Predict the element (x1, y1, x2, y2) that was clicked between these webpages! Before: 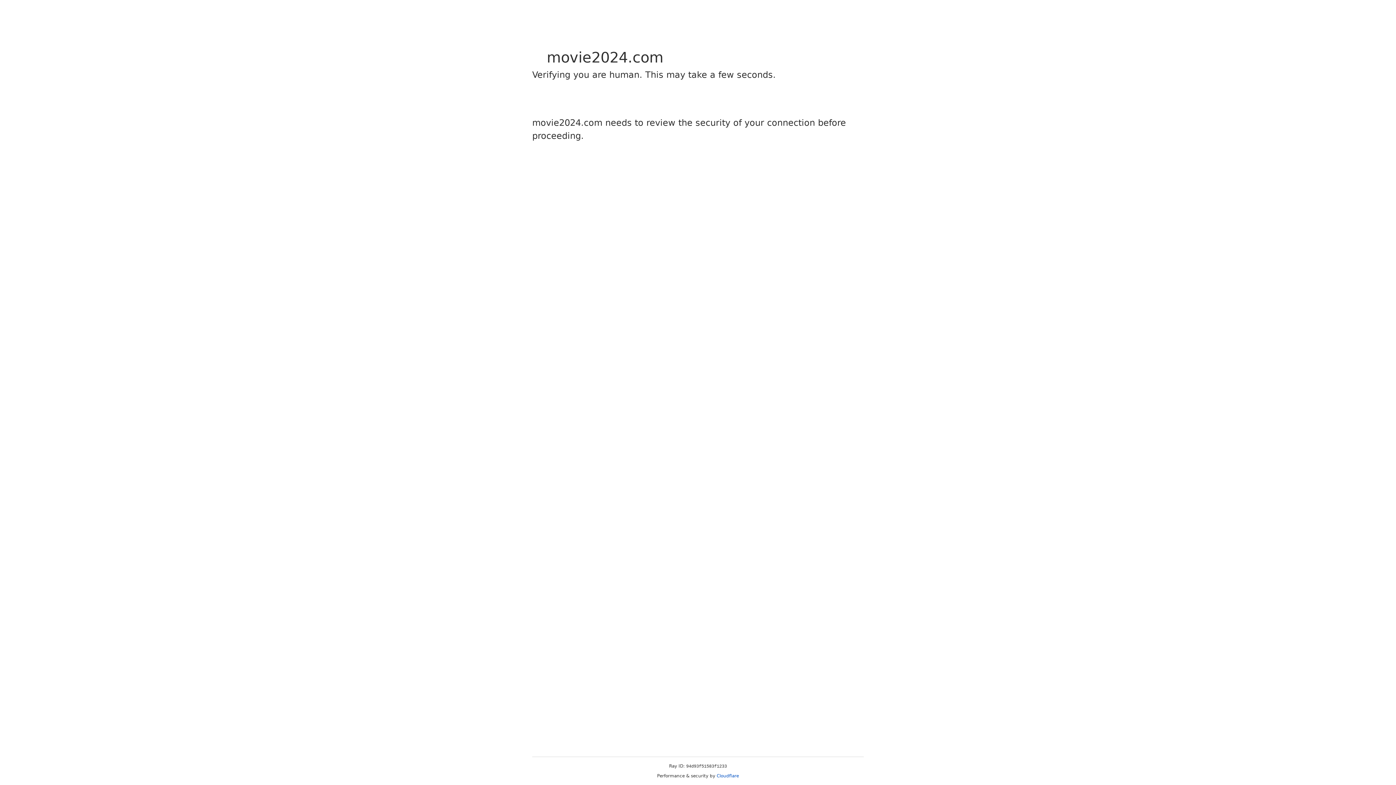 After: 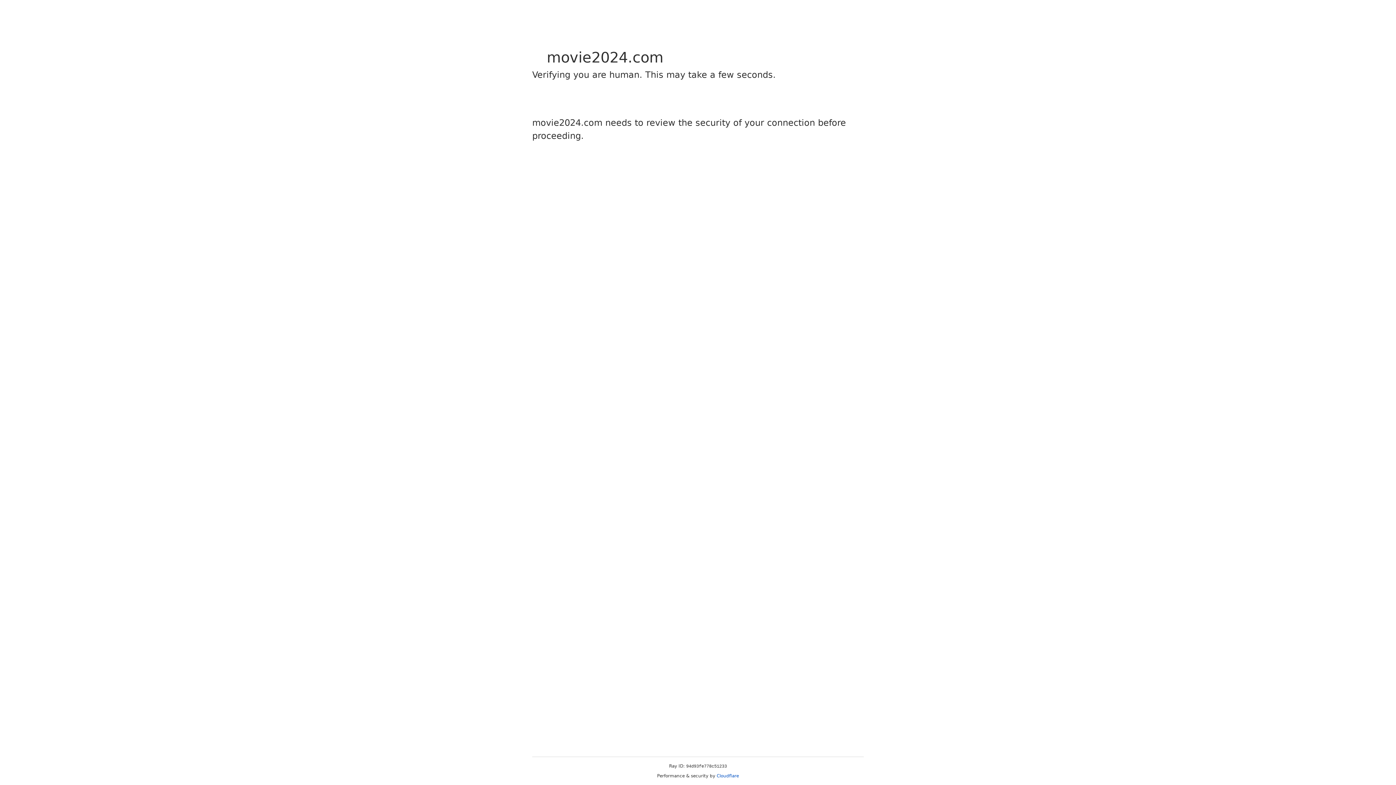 Action: bbox: (716, 773, 739, 778) label: Cloudflare